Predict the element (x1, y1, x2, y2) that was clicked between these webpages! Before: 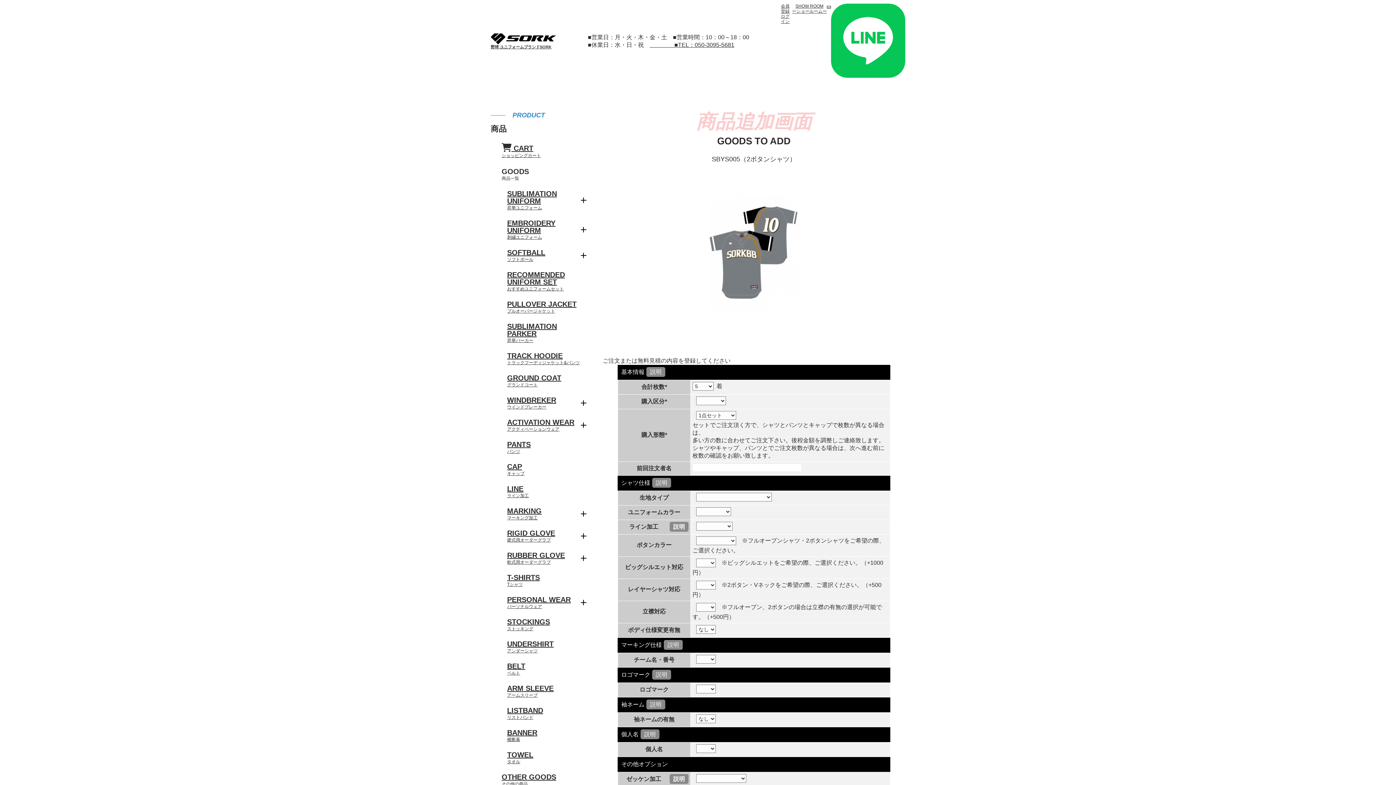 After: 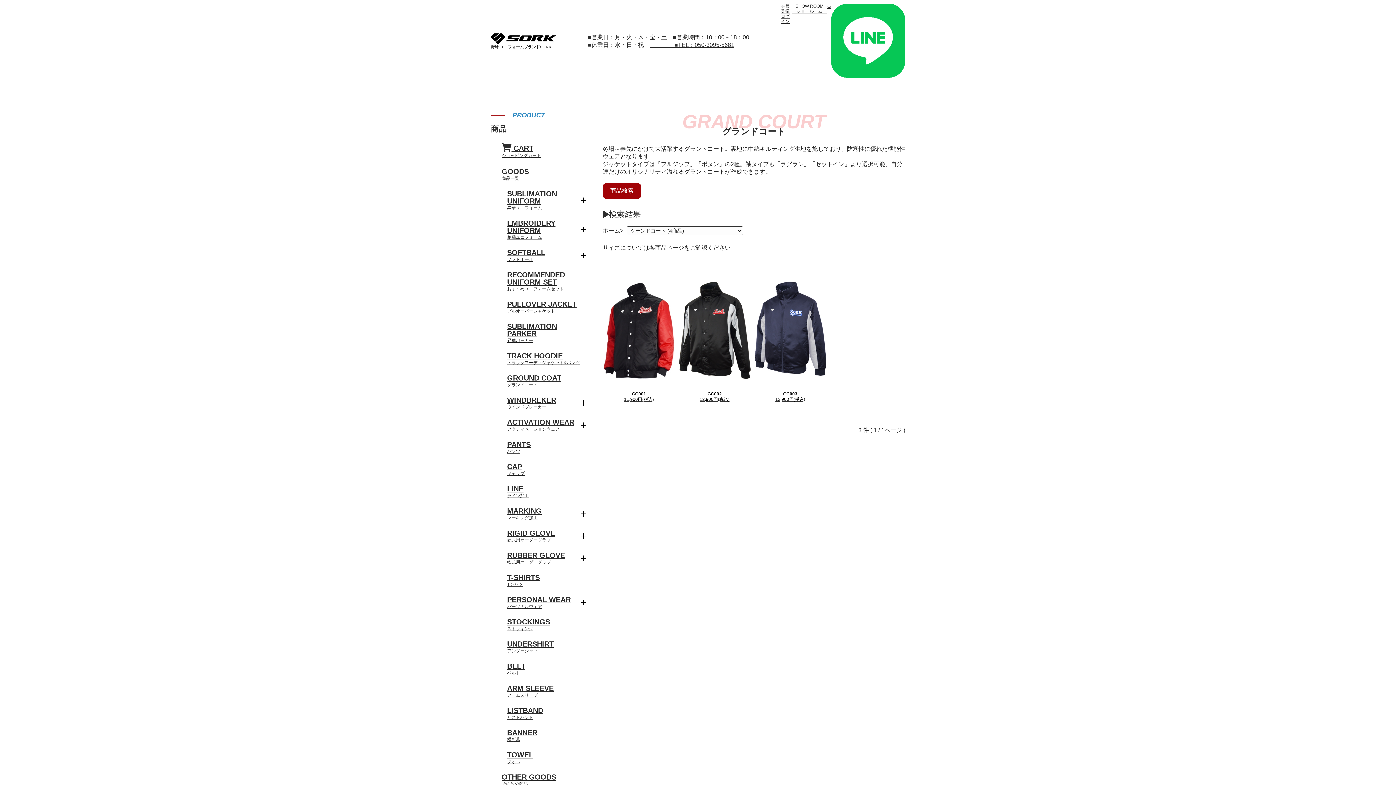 Action: bbox: (507, 374, 582, 387) label: GROUND COAT
グランドコート